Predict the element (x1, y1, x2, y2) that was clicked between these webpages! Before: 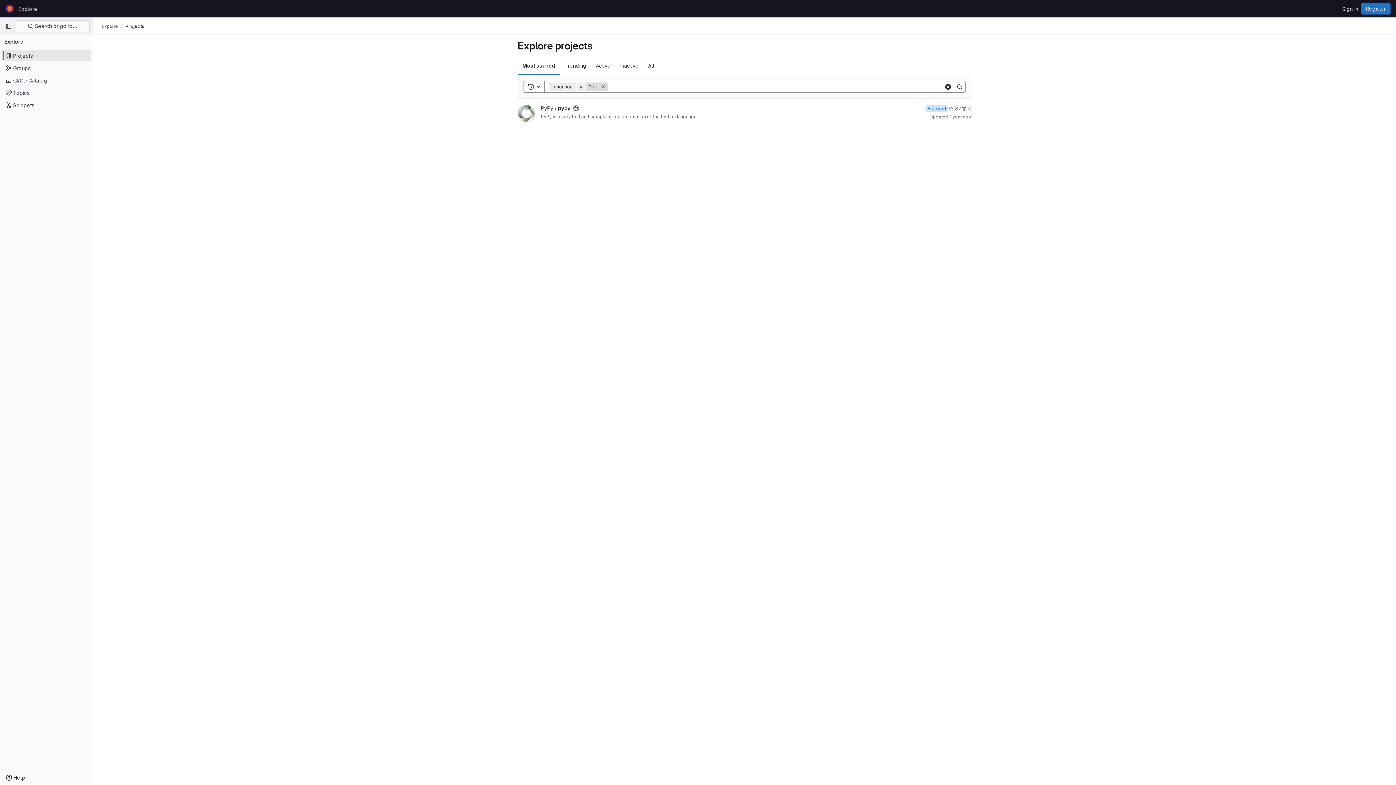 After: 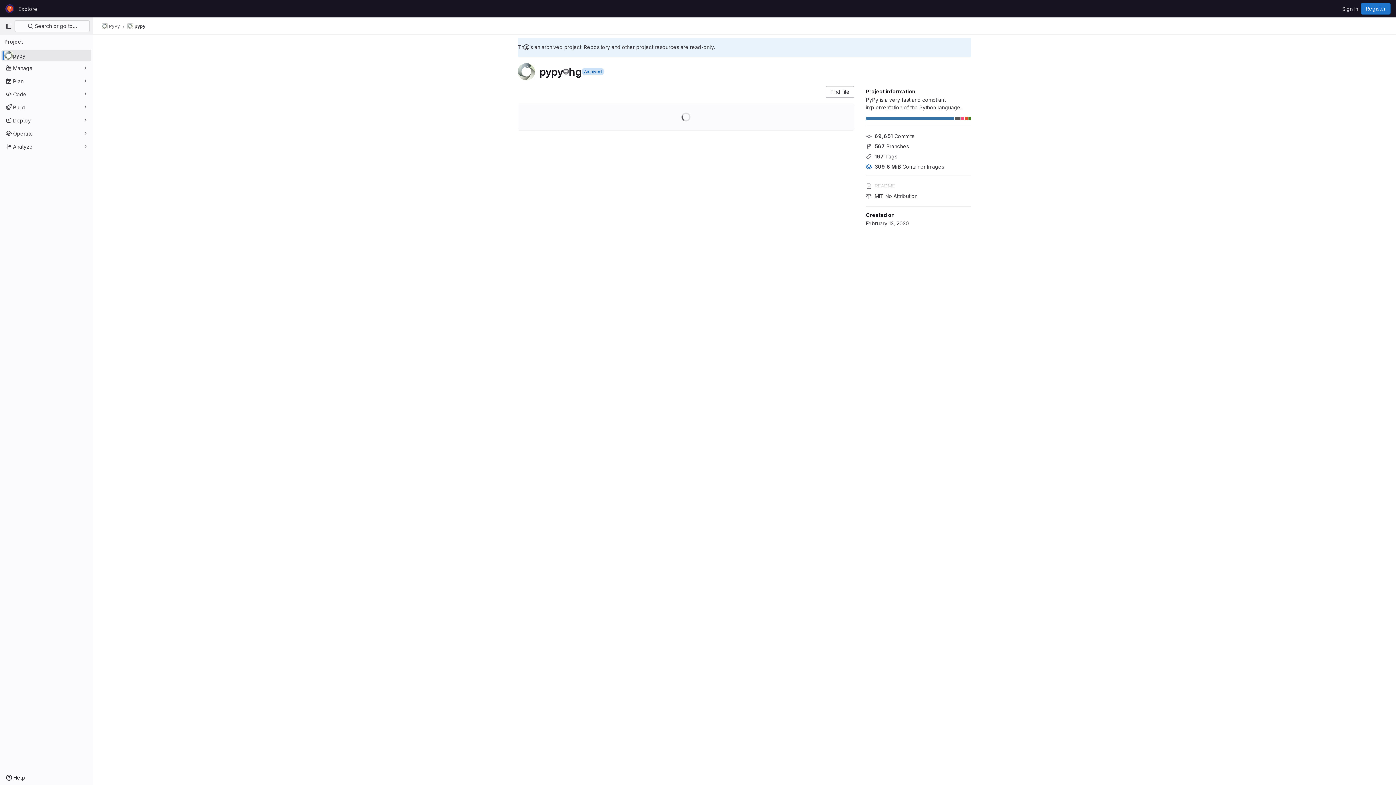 Action: bbox: (541, 105, 570, 111) label: PyPy / pypy